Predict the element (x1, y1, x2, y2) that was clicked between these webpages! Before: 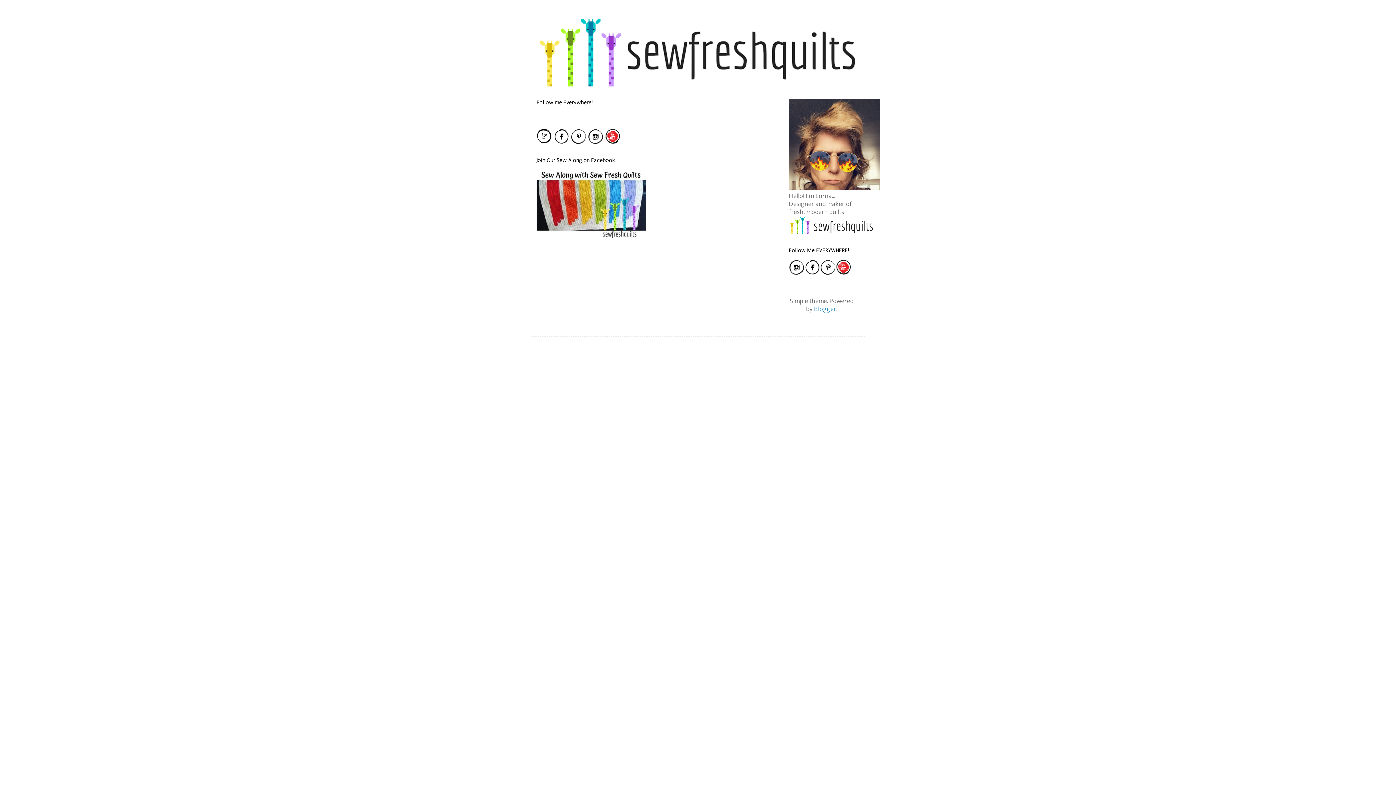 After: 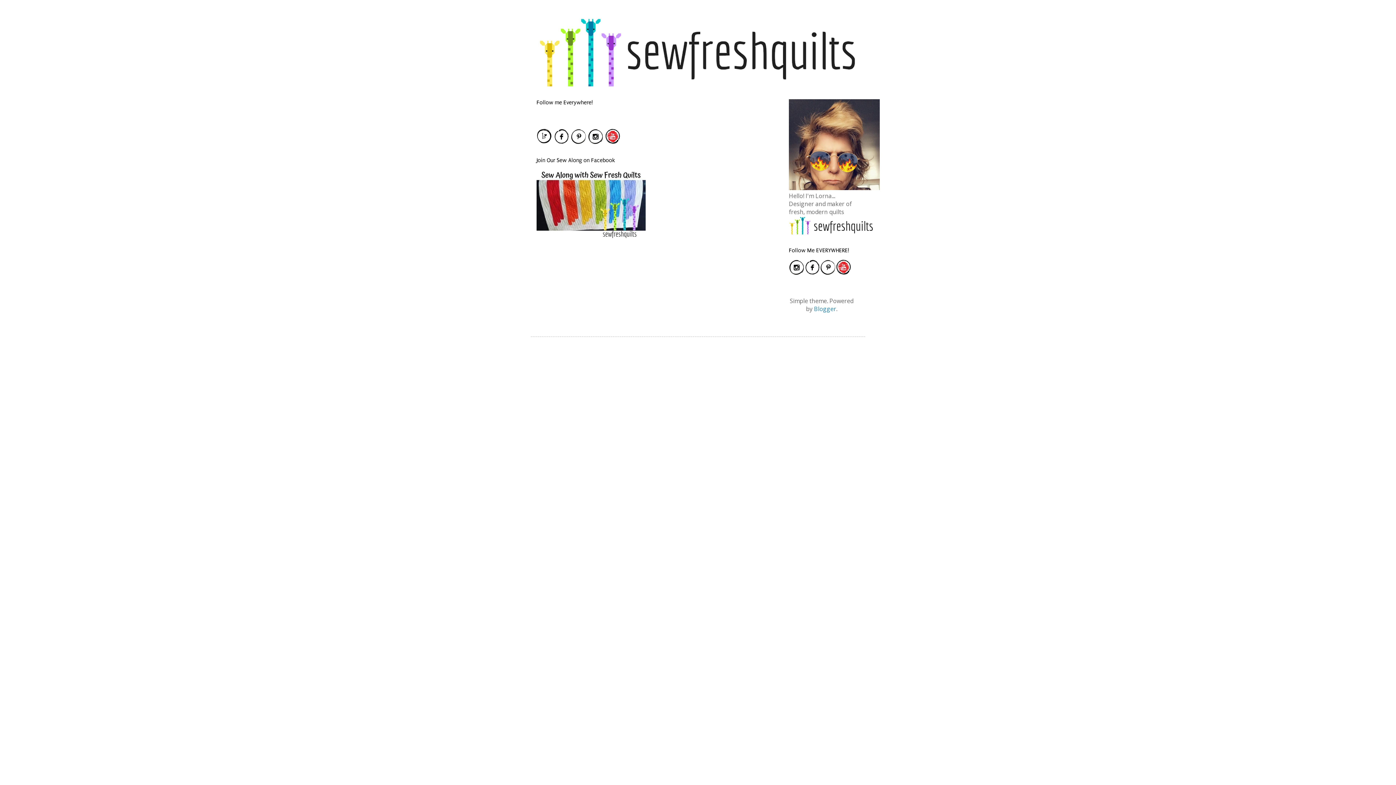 Action: bbox: (836, 269, 851, 277)